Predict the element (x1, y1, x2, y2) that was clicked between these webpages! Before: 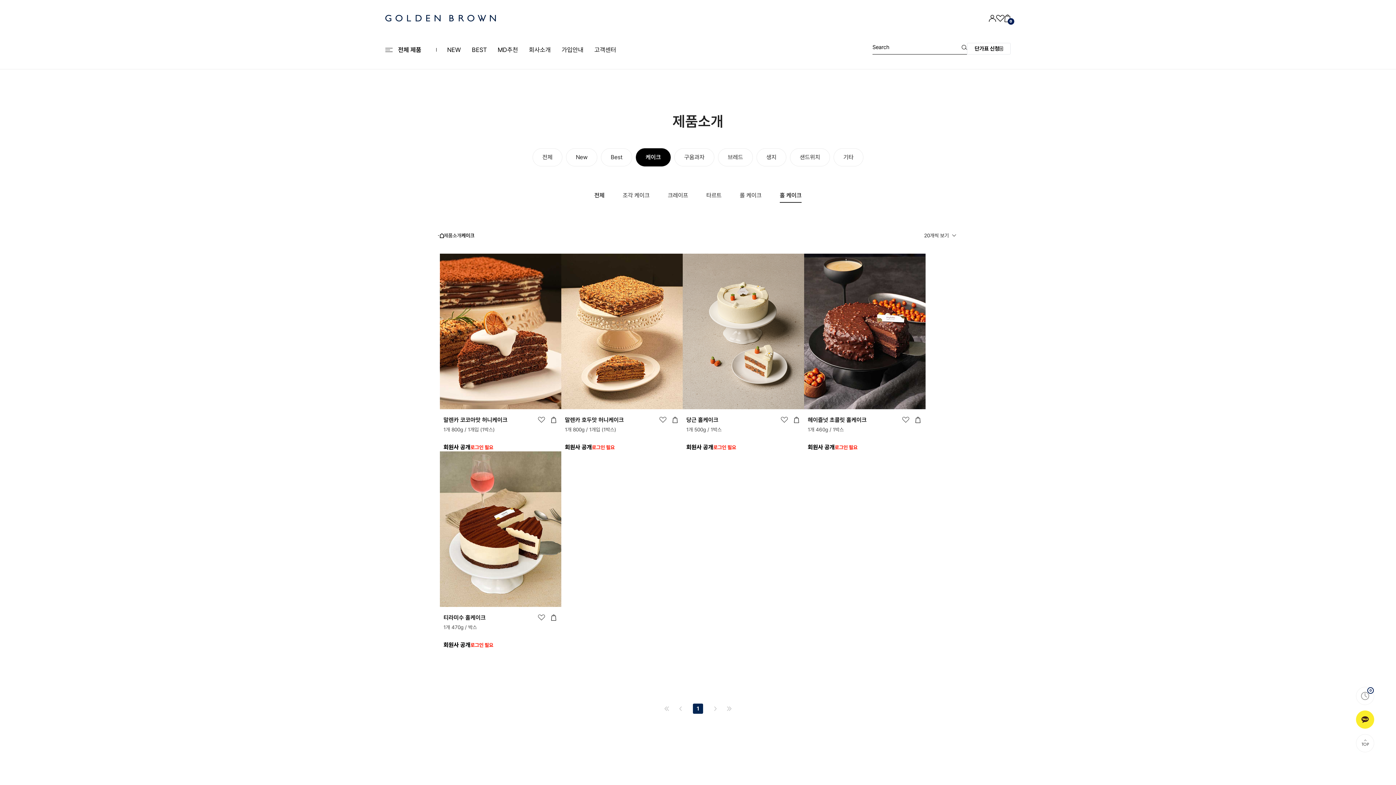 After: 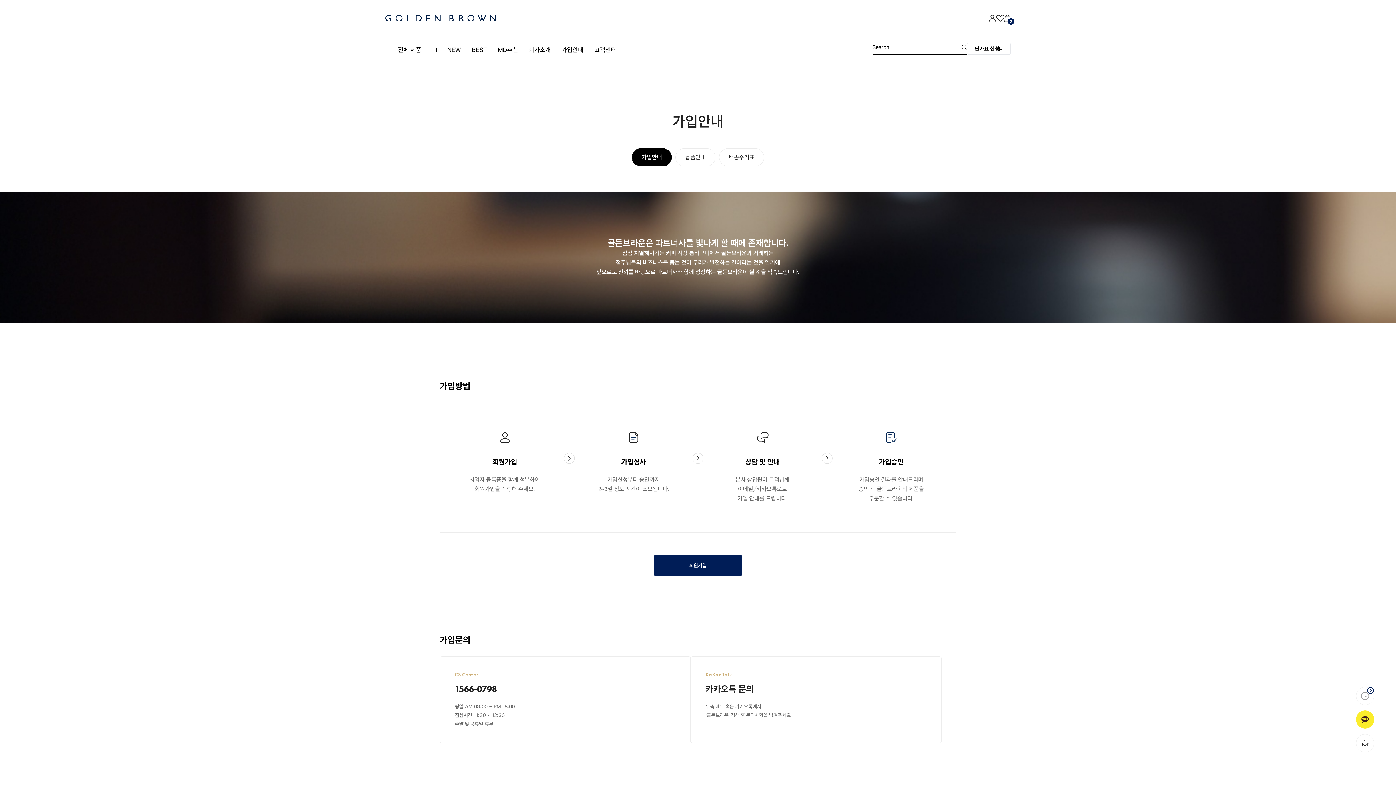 Action: bbox: (556, 36, 589, 69) label: 가입안내